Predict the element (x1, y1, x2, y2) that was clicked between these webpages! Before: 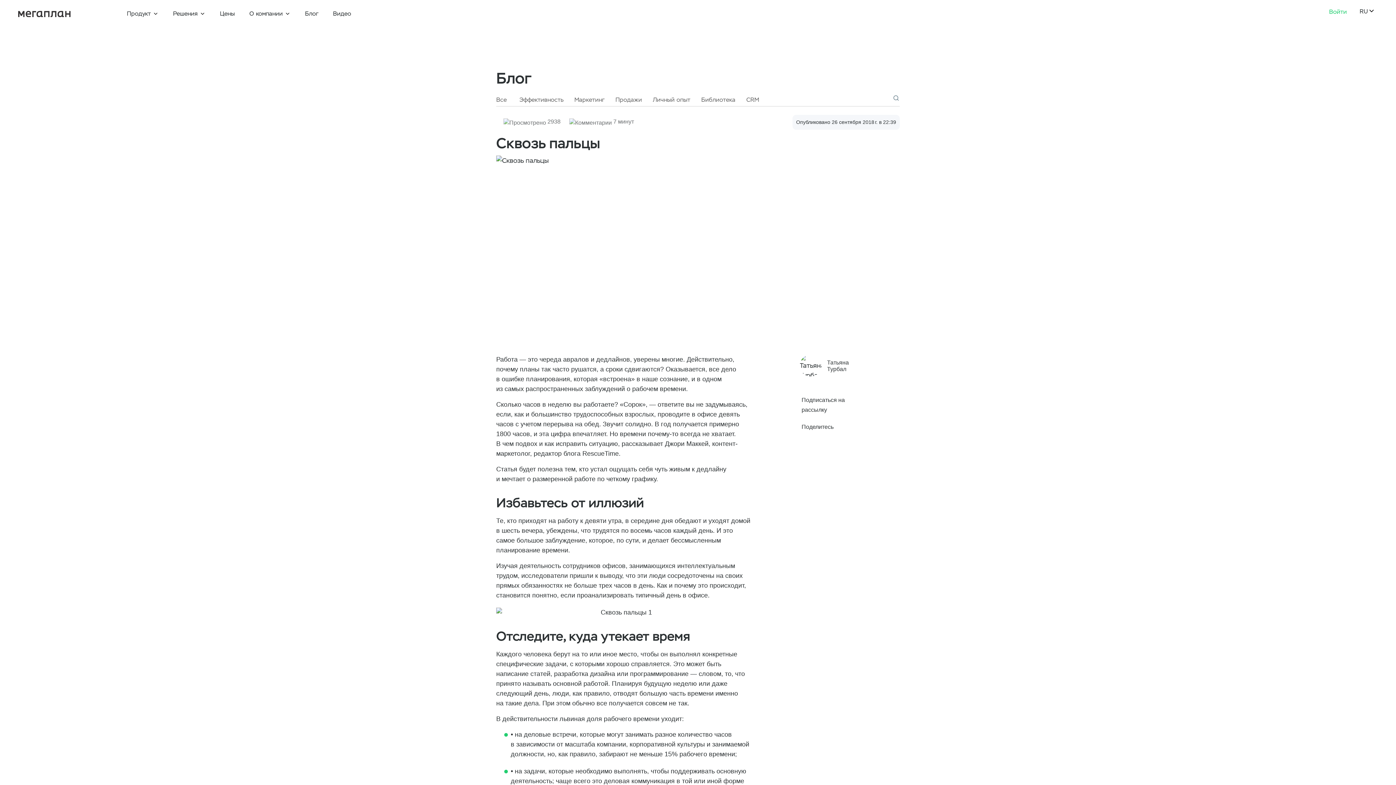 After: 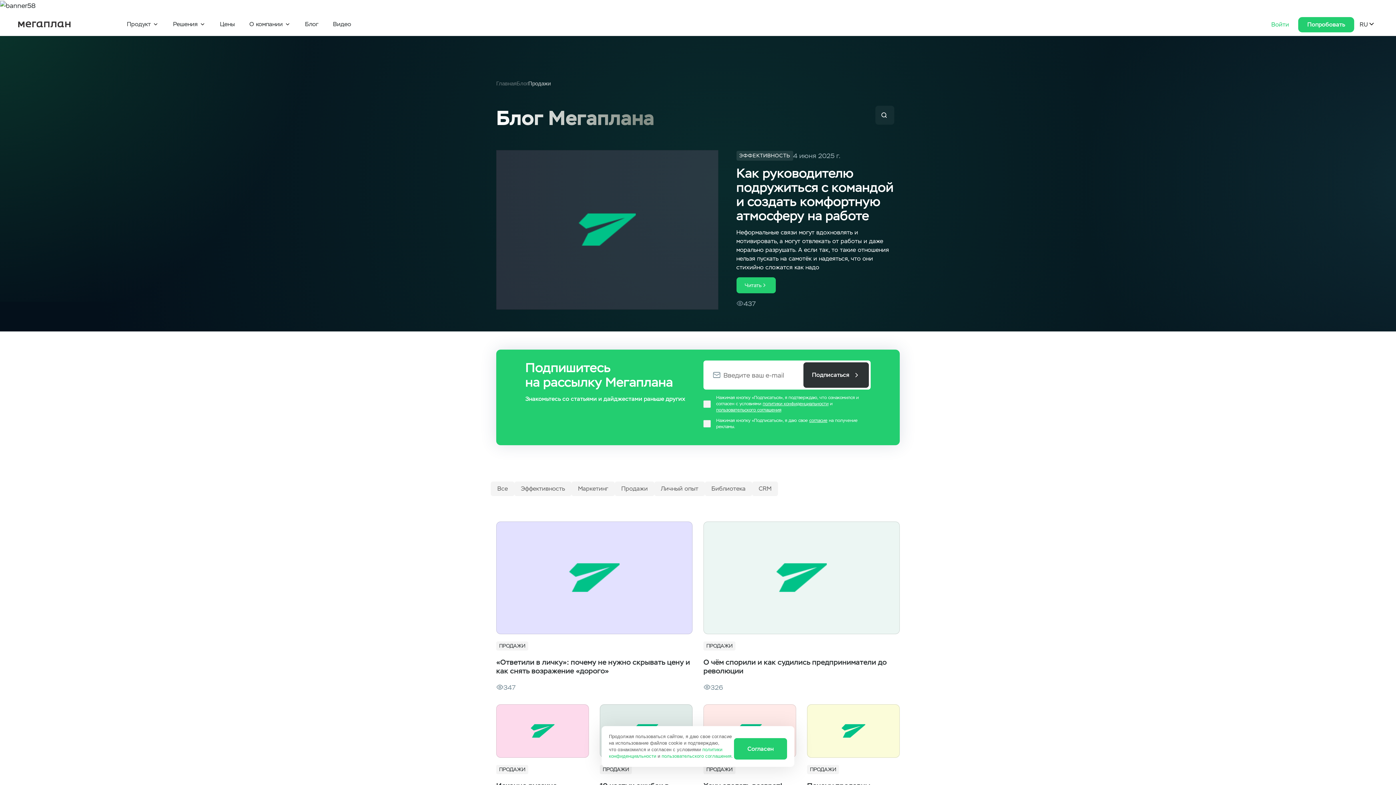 Action: bbox: (615, 95, 642, 104) label: Продажи